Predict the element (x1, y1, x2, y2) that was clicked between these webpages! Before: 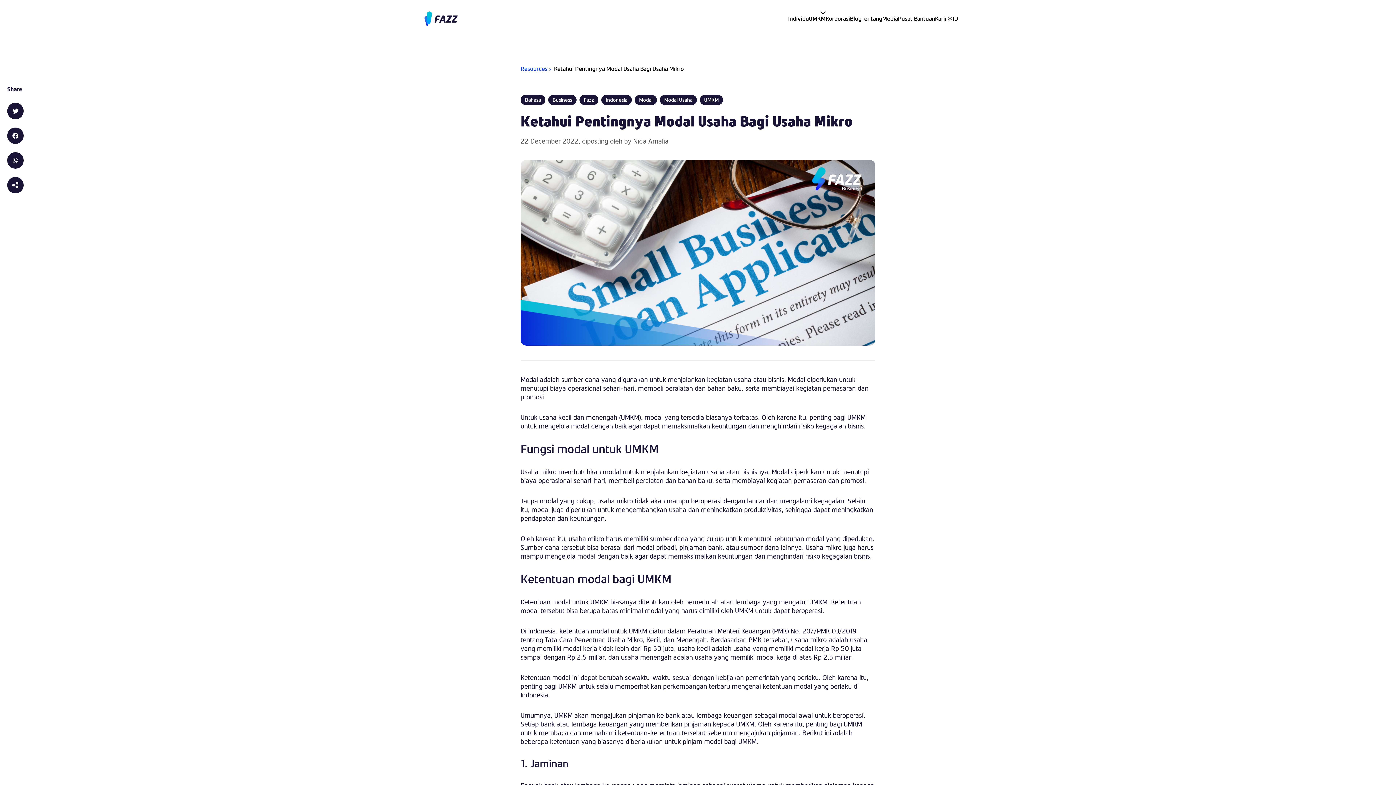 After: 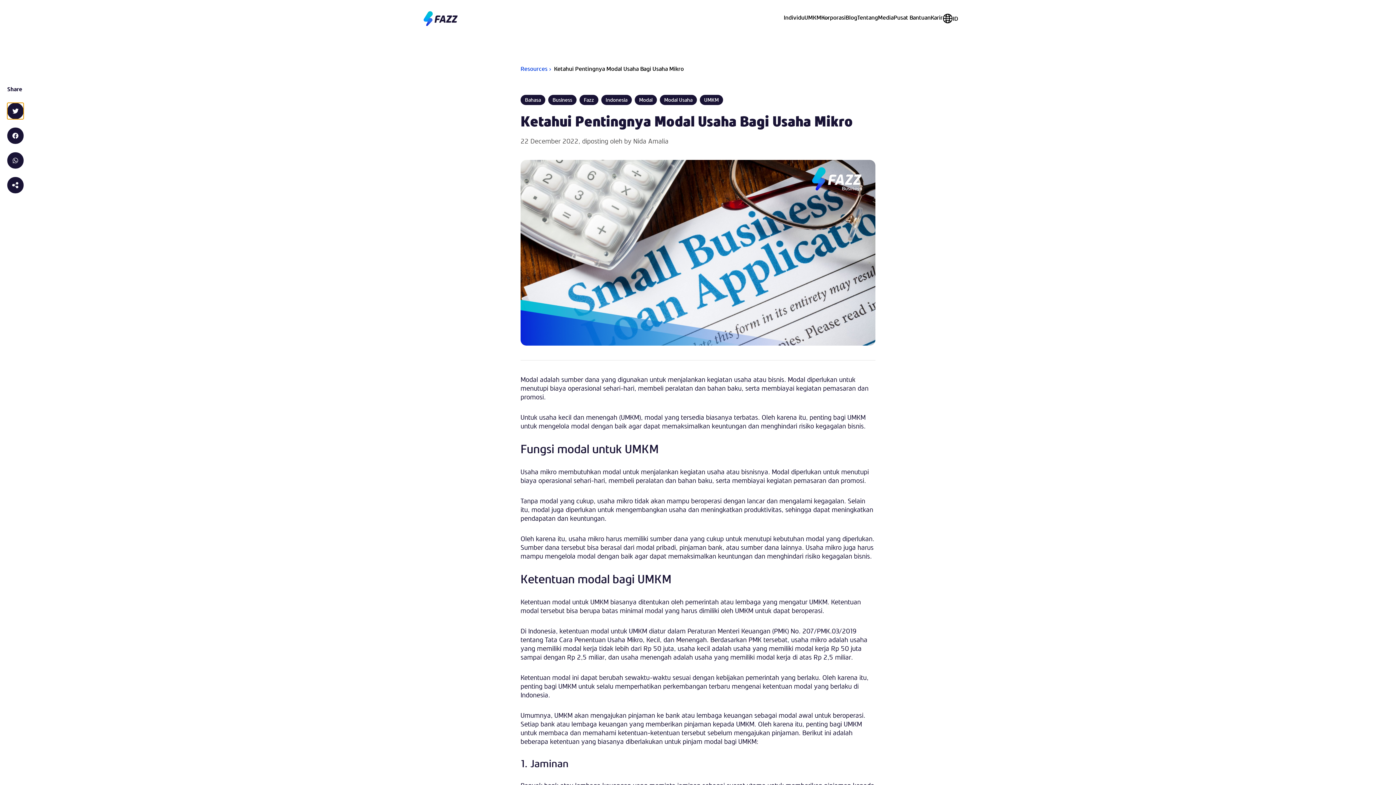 Action: bbox: (7, 102, 23, 119) label: Share on twitter